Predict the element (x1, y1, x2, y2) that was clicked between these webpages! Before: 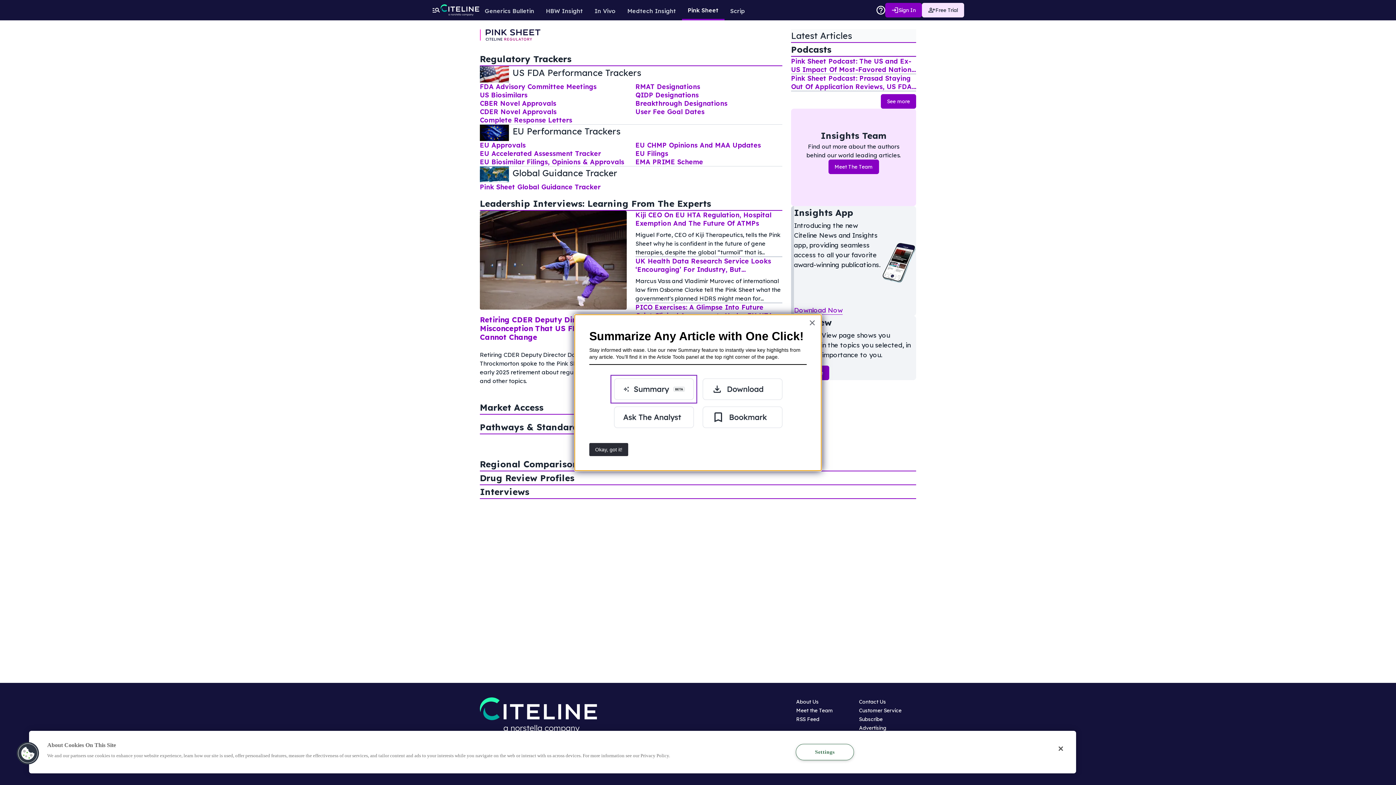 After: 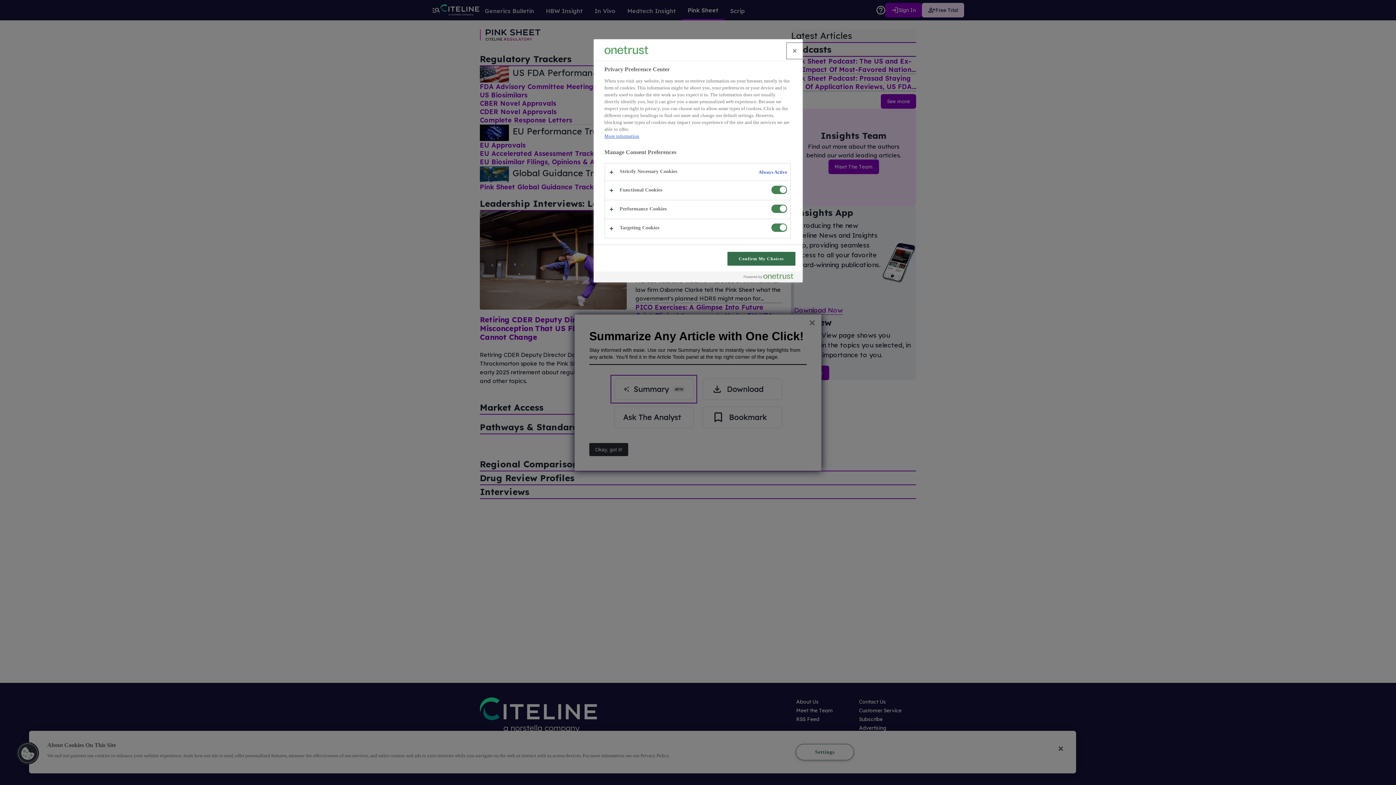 Action: label: Settings bbox: (795, 744, 854, 760)